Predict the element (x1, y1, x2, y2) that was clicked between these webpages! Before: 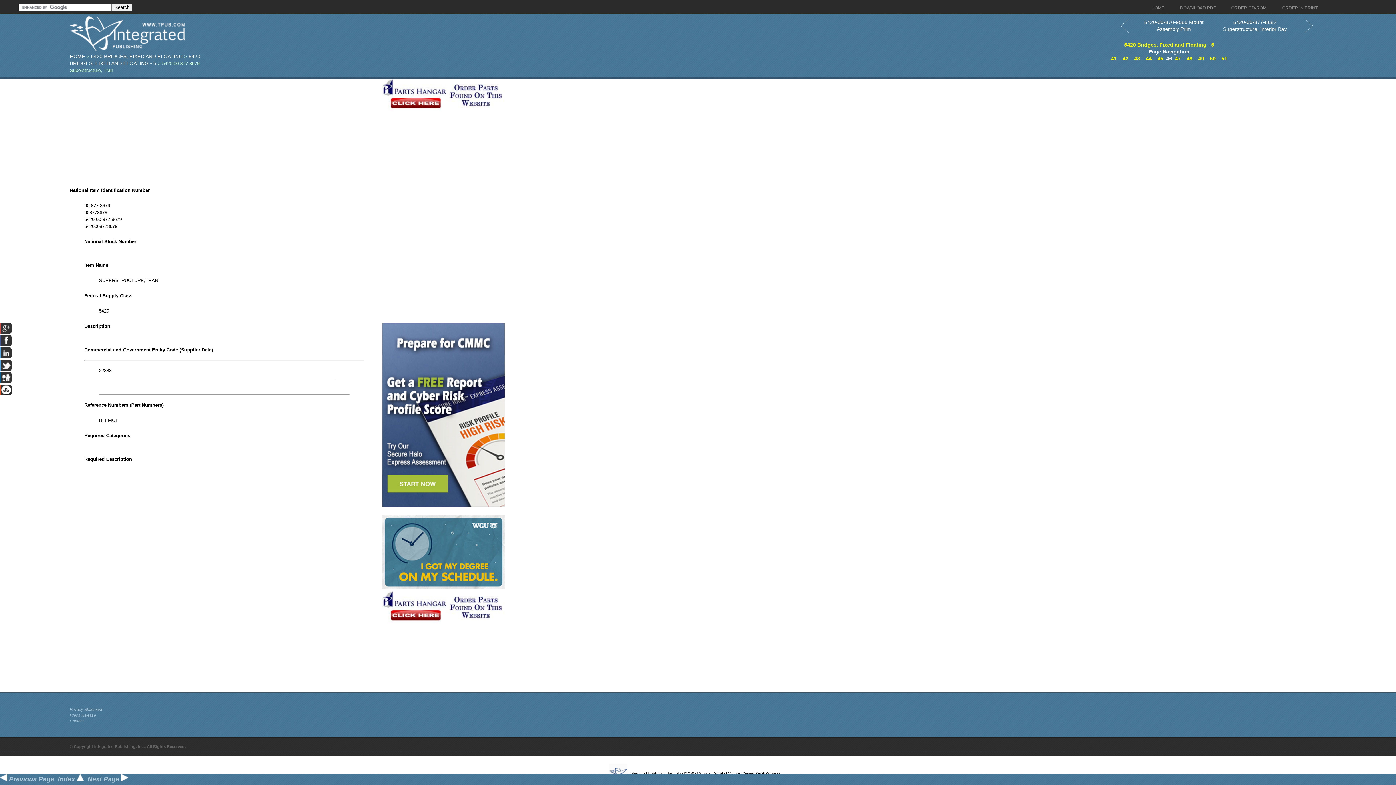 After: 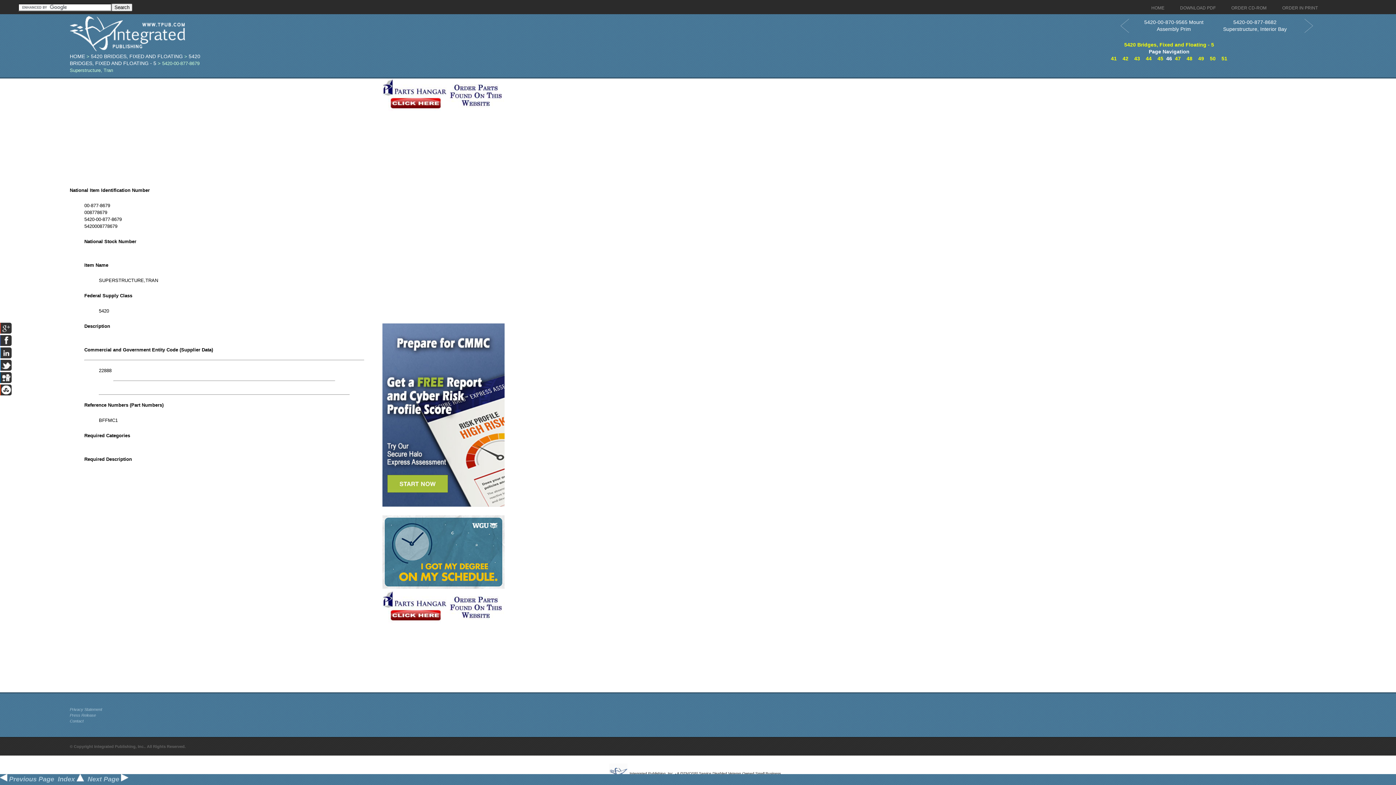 Action: bbox: (382, 584, 504, 590)